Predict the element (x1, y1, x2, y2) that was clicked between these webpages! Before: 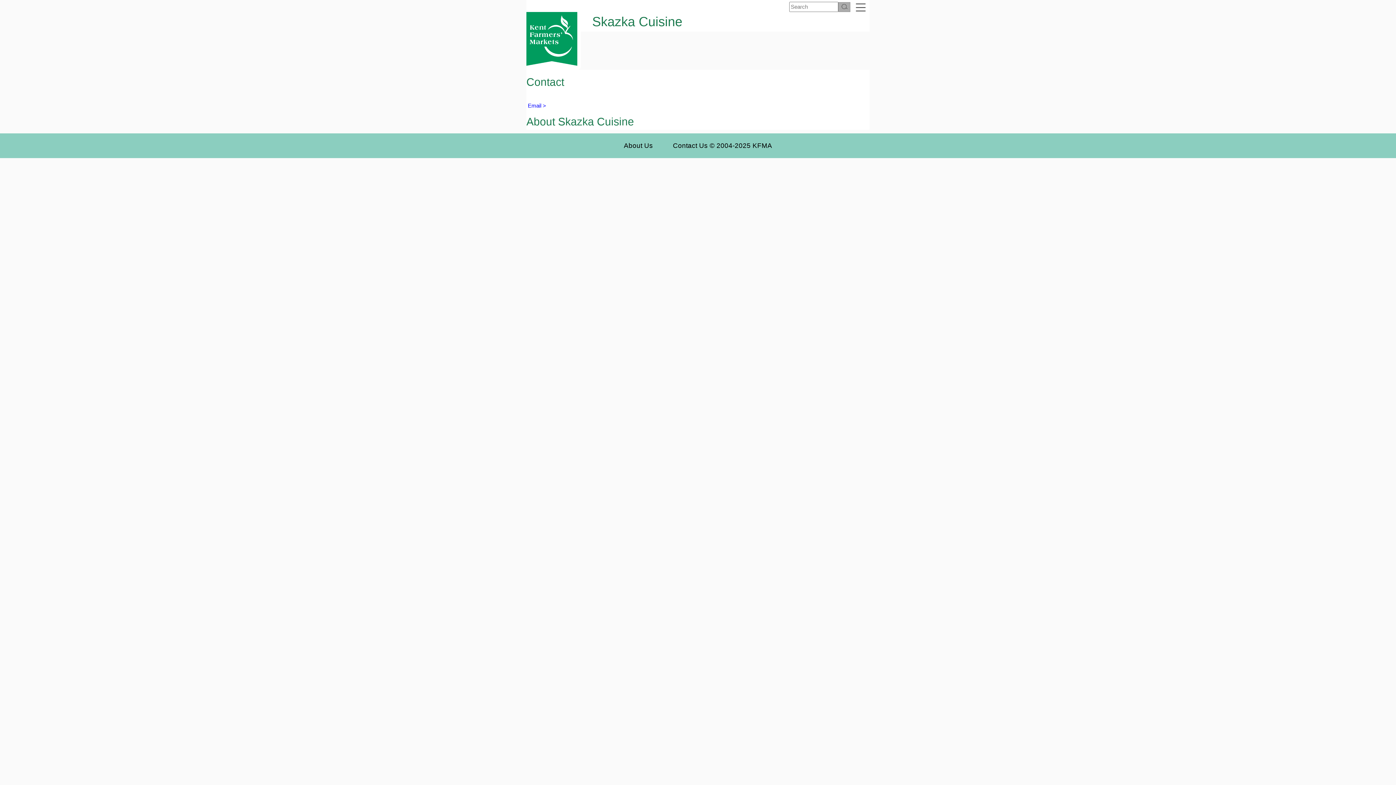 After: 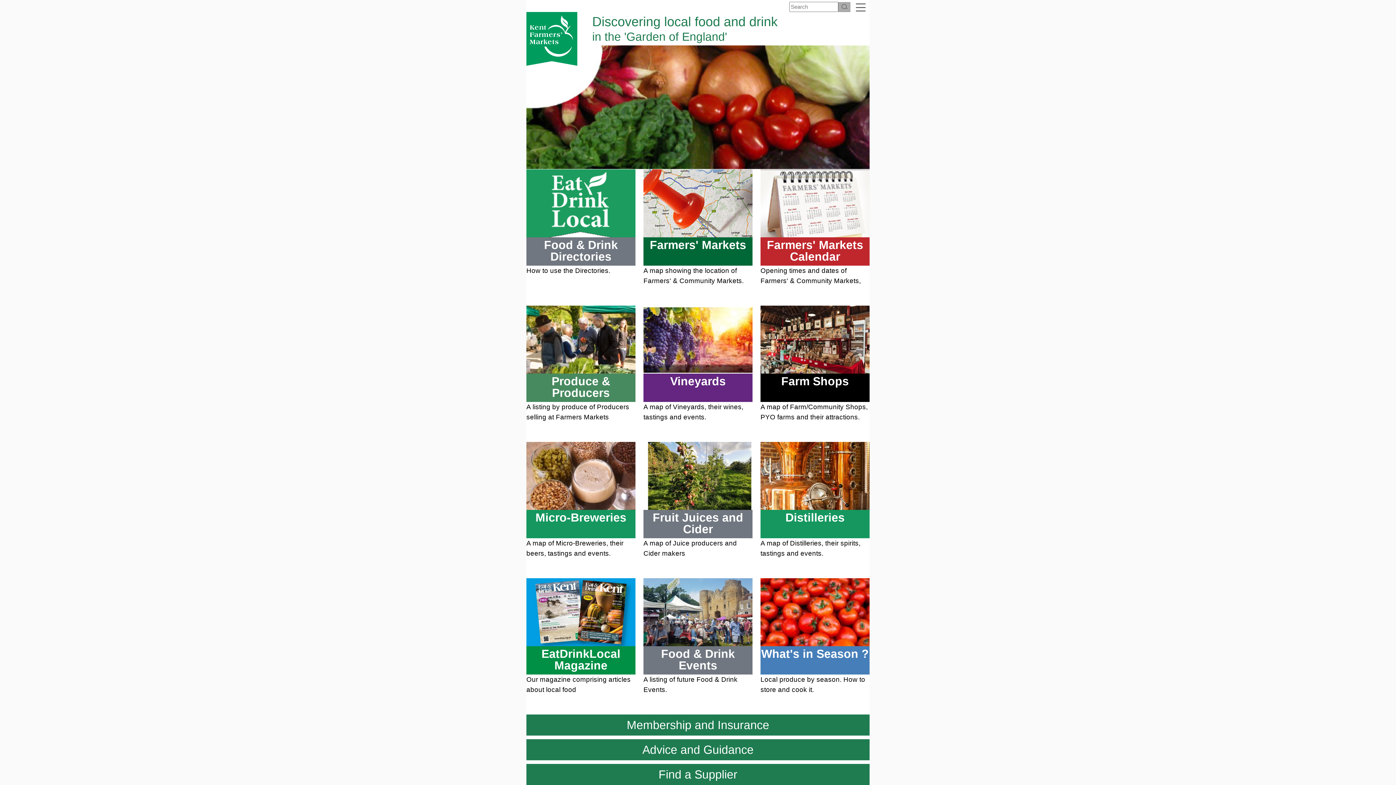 Action: bbox: (526, 12, 581, 69)